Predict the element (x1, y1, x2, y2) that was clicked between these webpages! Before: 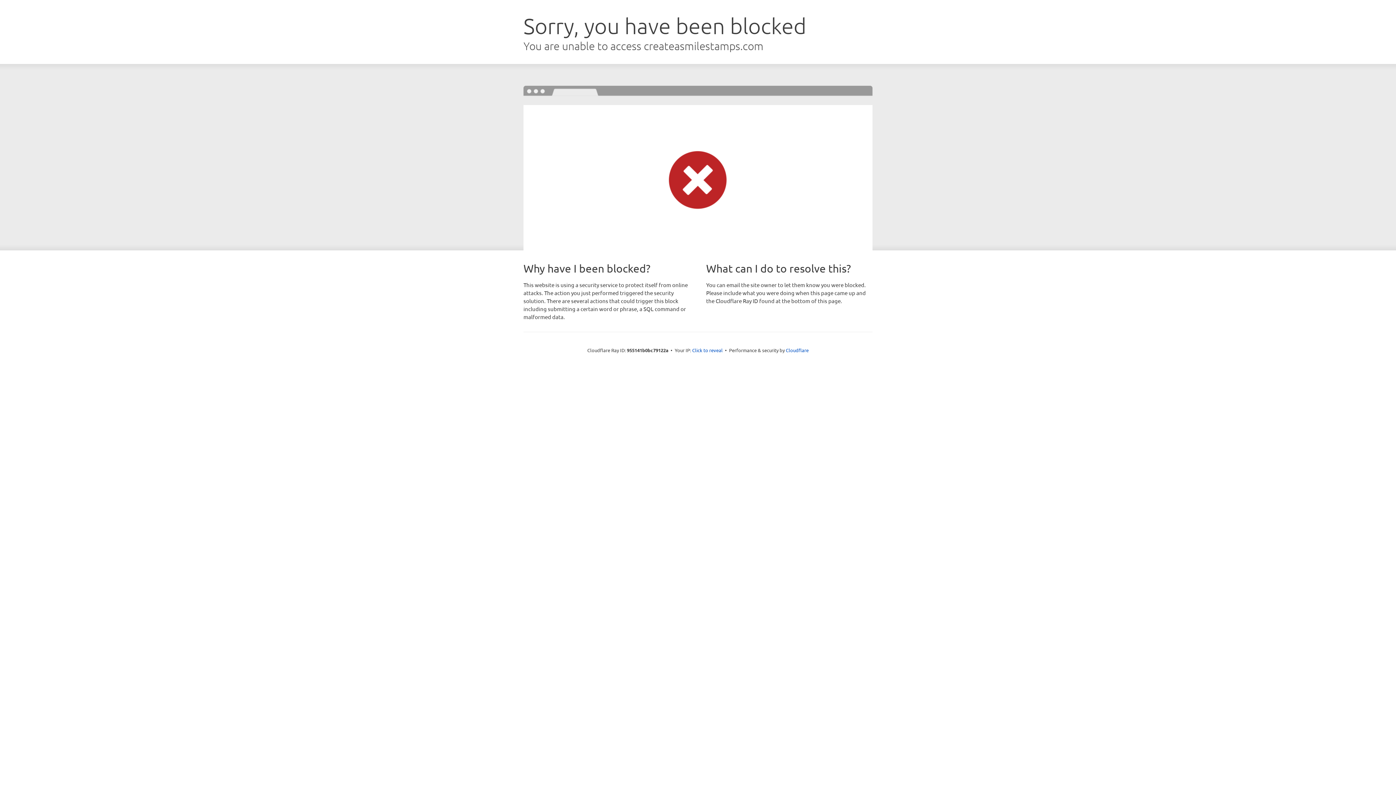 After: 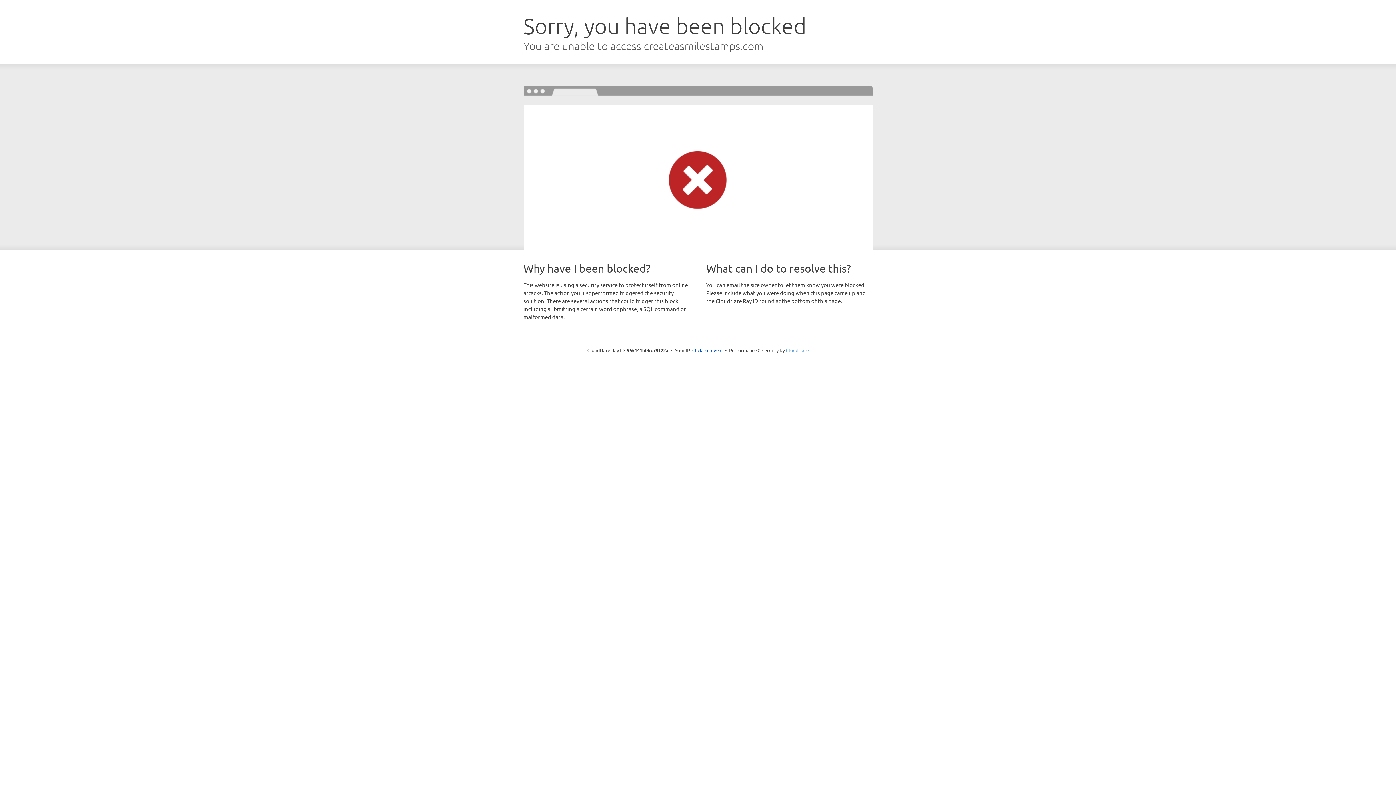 Action: label: Cloudflare bbox: (786, 347, 808, 353)